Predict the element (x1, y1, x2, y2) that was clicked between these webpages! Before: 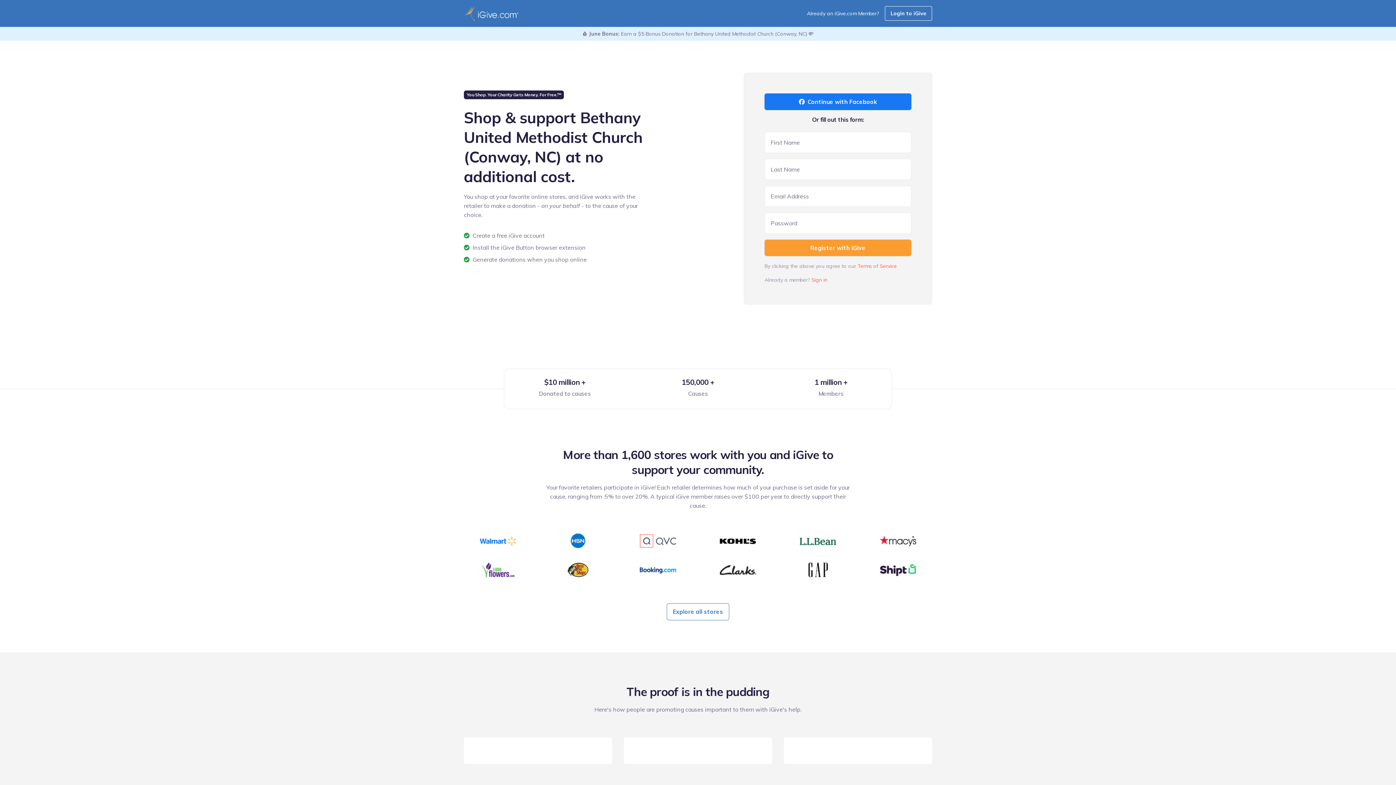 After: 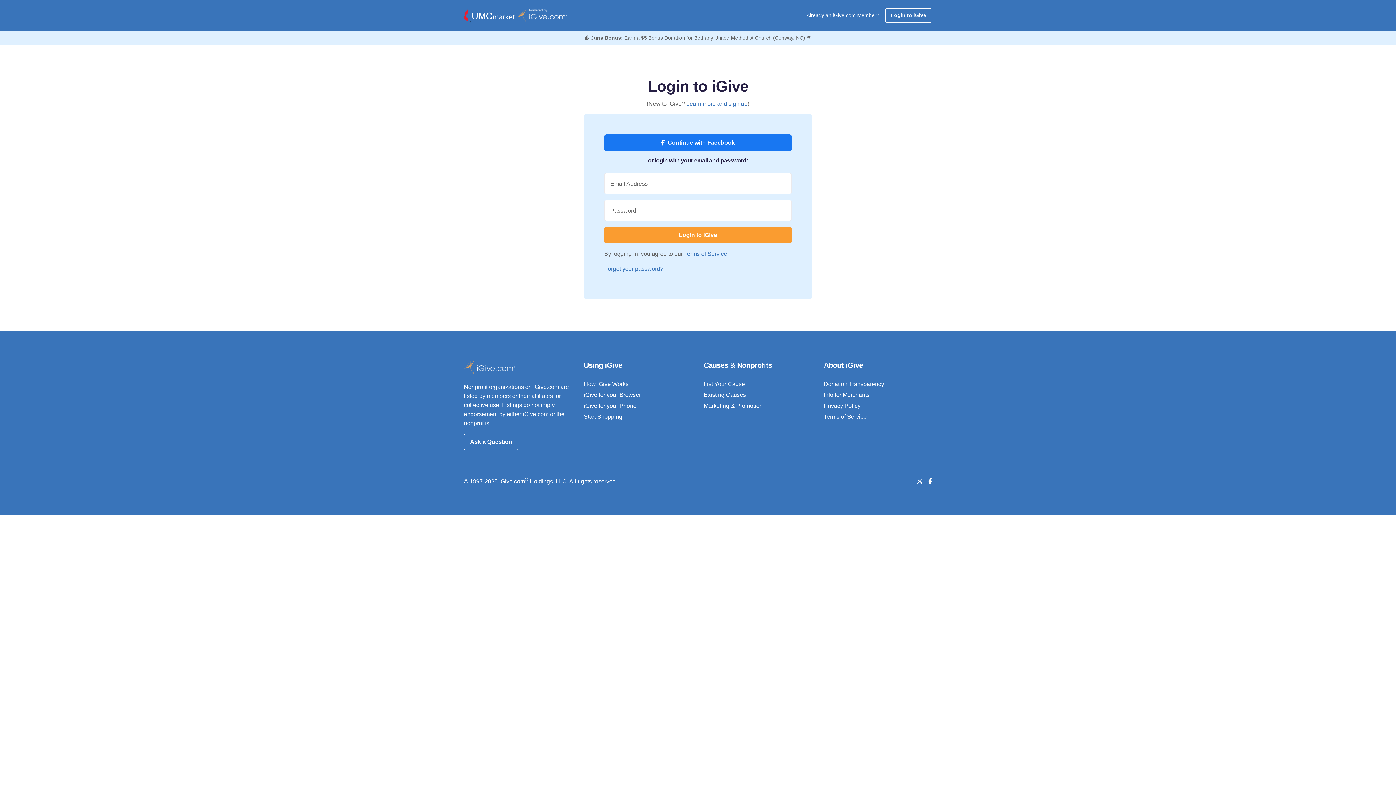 Action: bbox: (885, 6, 932, 20) label: Login to iGive